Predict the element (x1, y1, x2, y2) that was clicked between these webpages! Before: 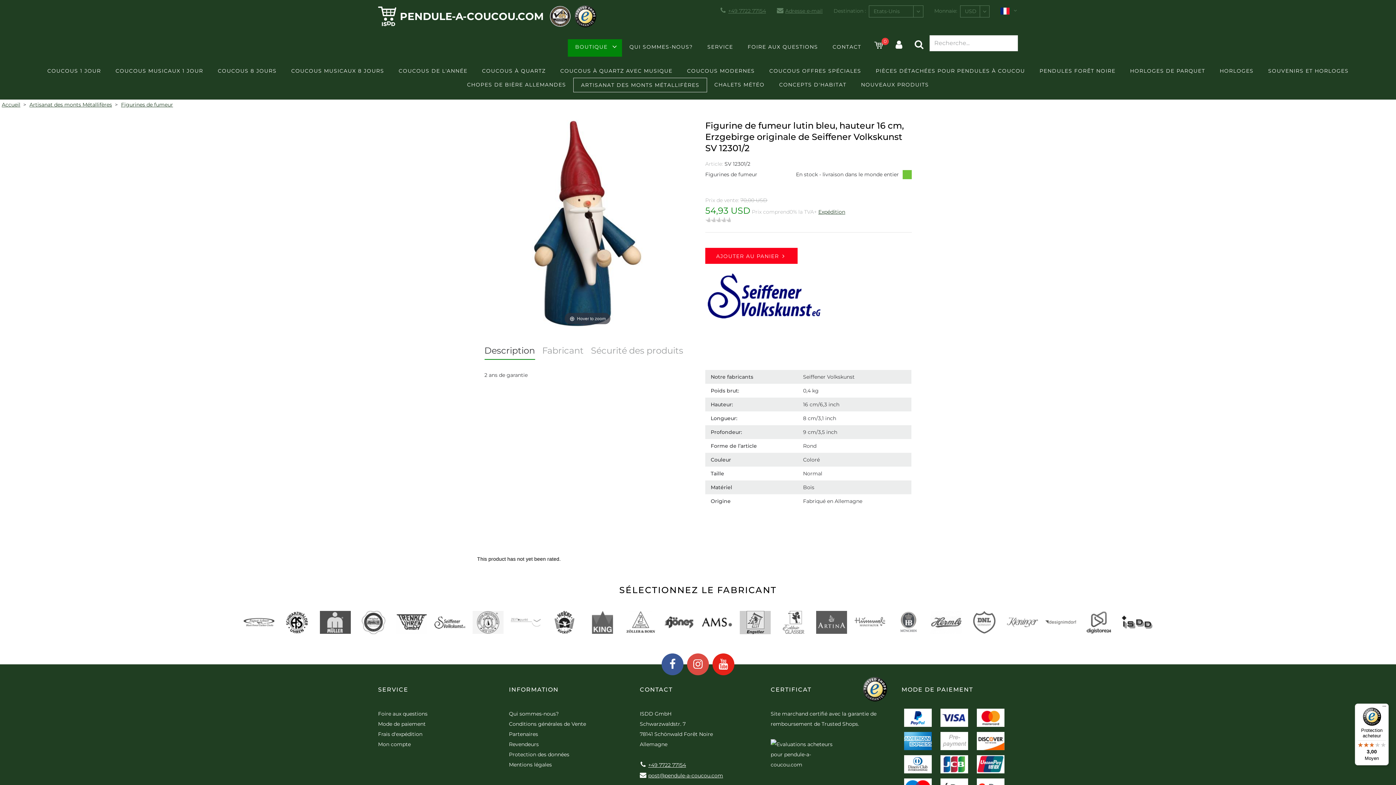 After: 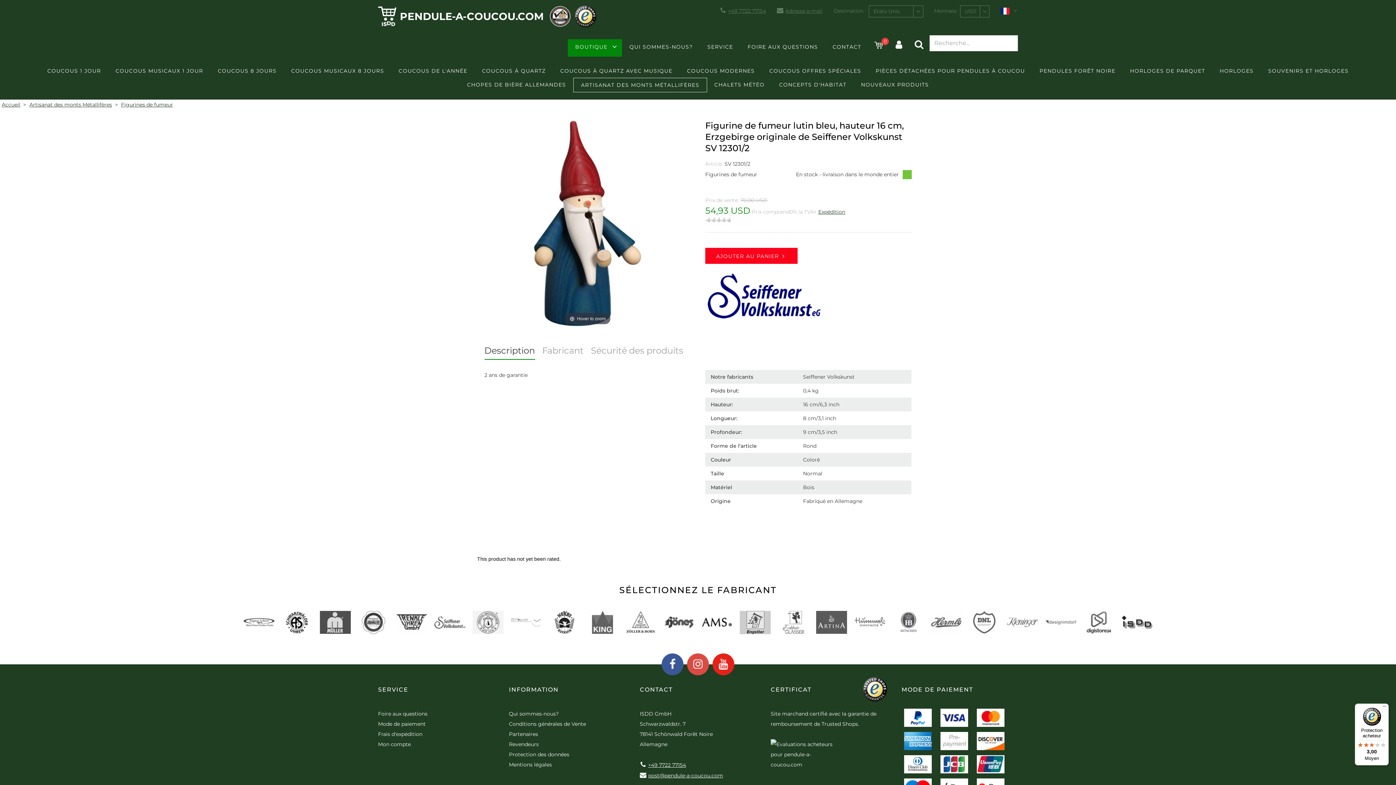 Action: label: post@pendule-a-coucou.com bbox: (640, 770, 723, 781)